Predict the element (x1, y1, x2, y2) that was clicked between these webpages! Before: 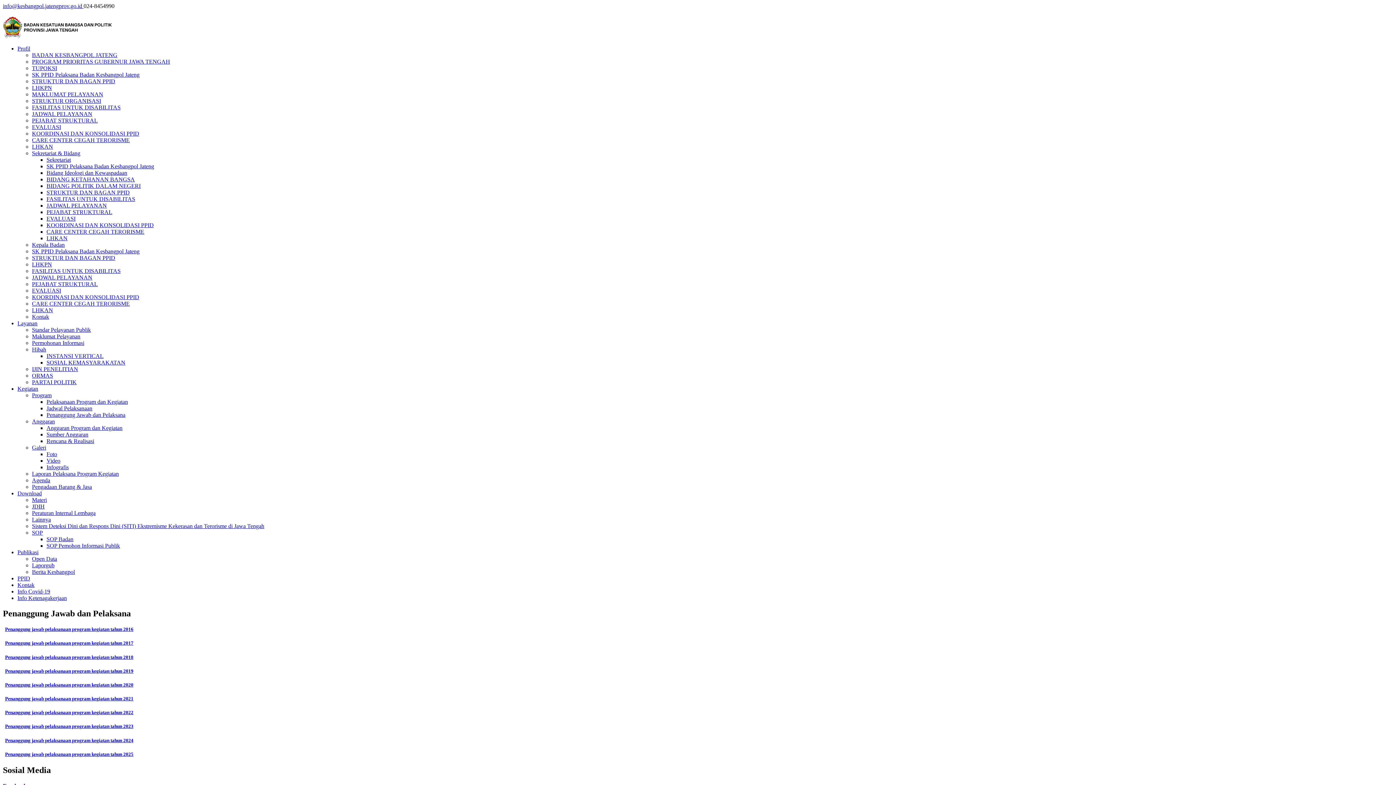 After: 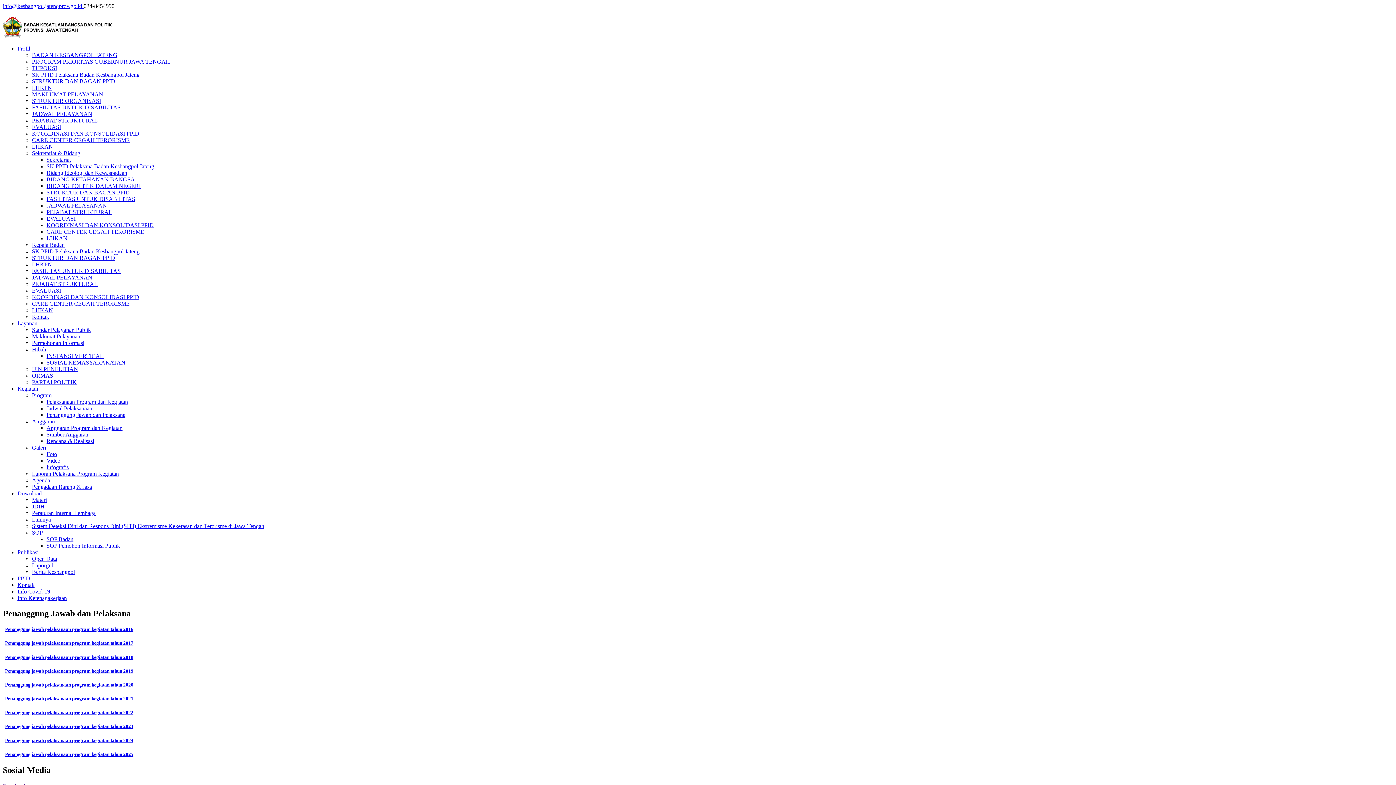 Action: label: Publikasi bbox: (17, 549, 38, 555)